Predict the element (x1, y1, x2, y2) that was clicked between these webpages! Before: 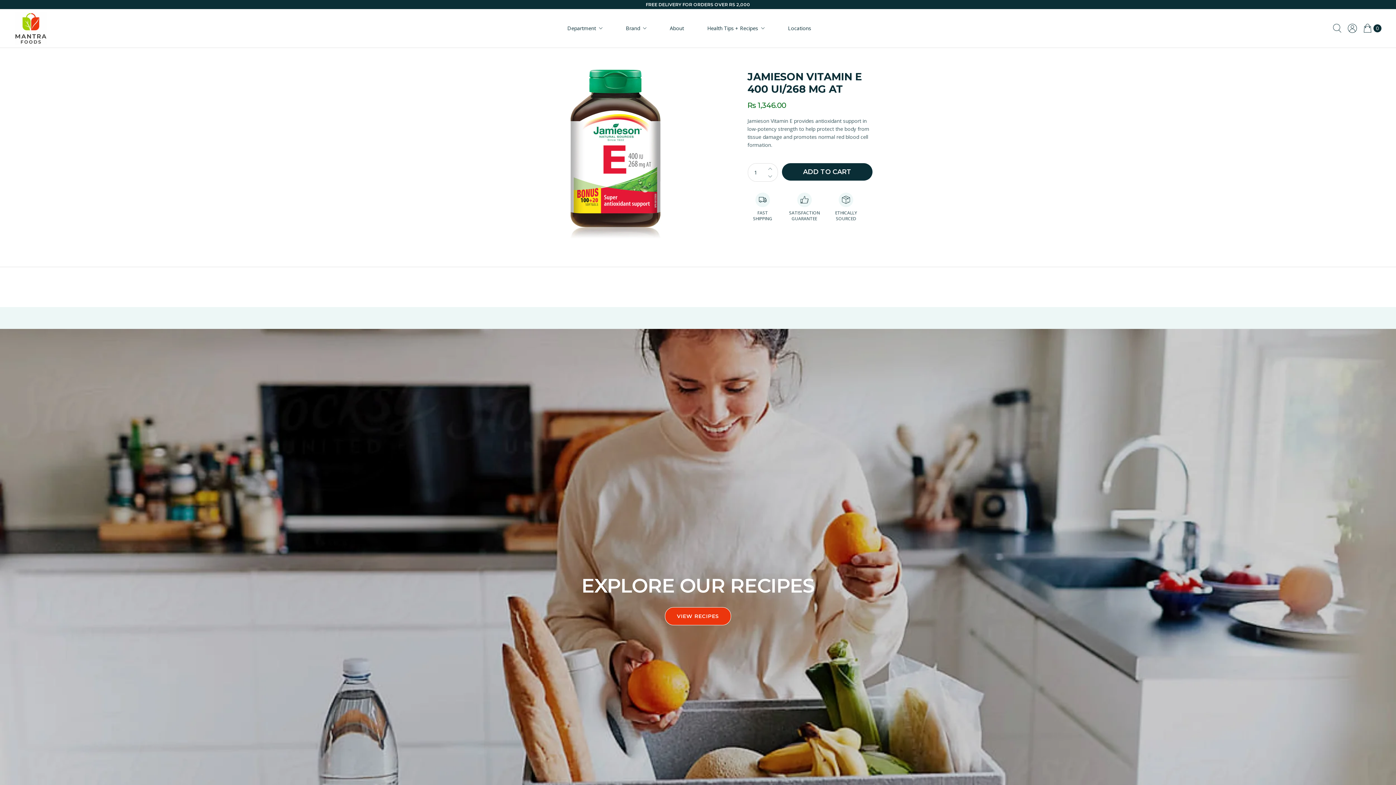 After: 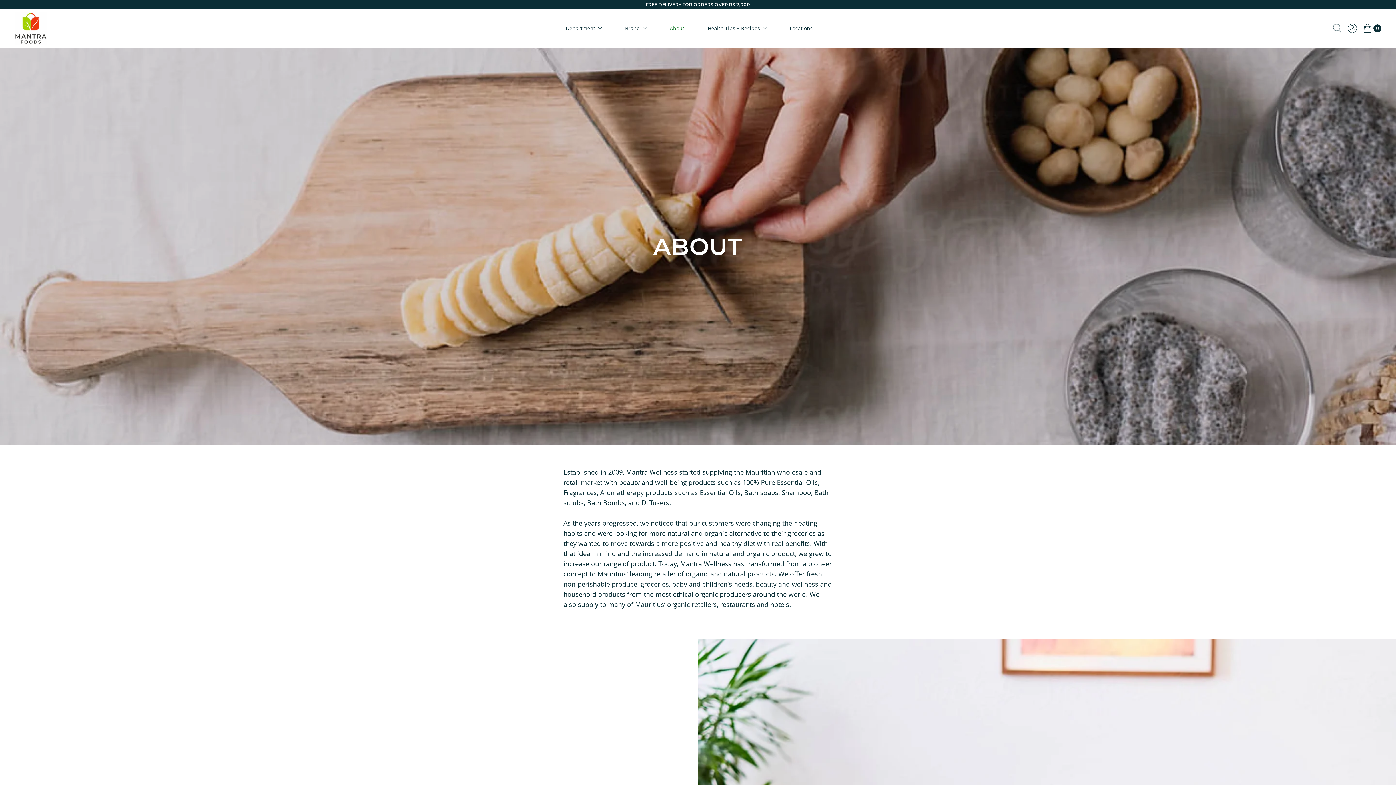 Action: label: About bbox: (670, 20, 684, 35)